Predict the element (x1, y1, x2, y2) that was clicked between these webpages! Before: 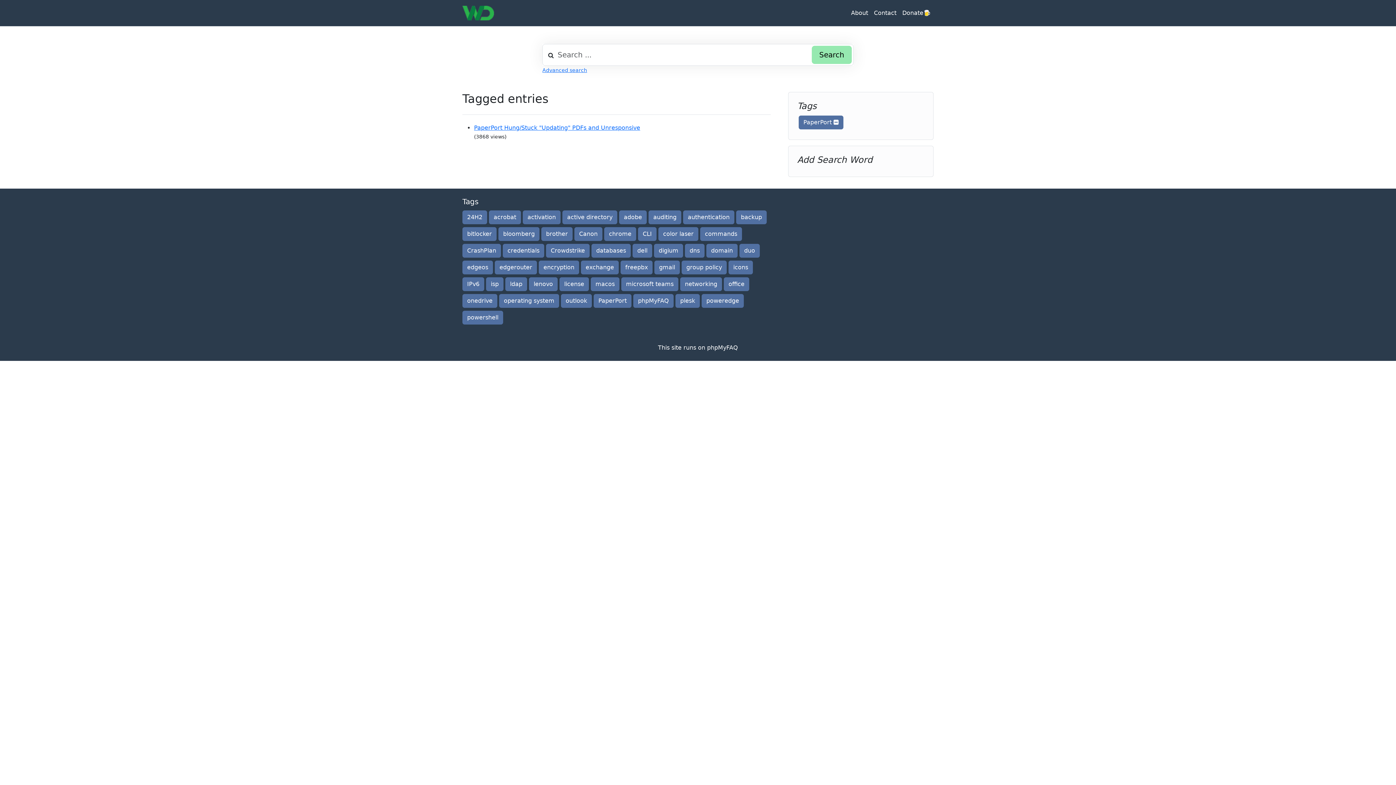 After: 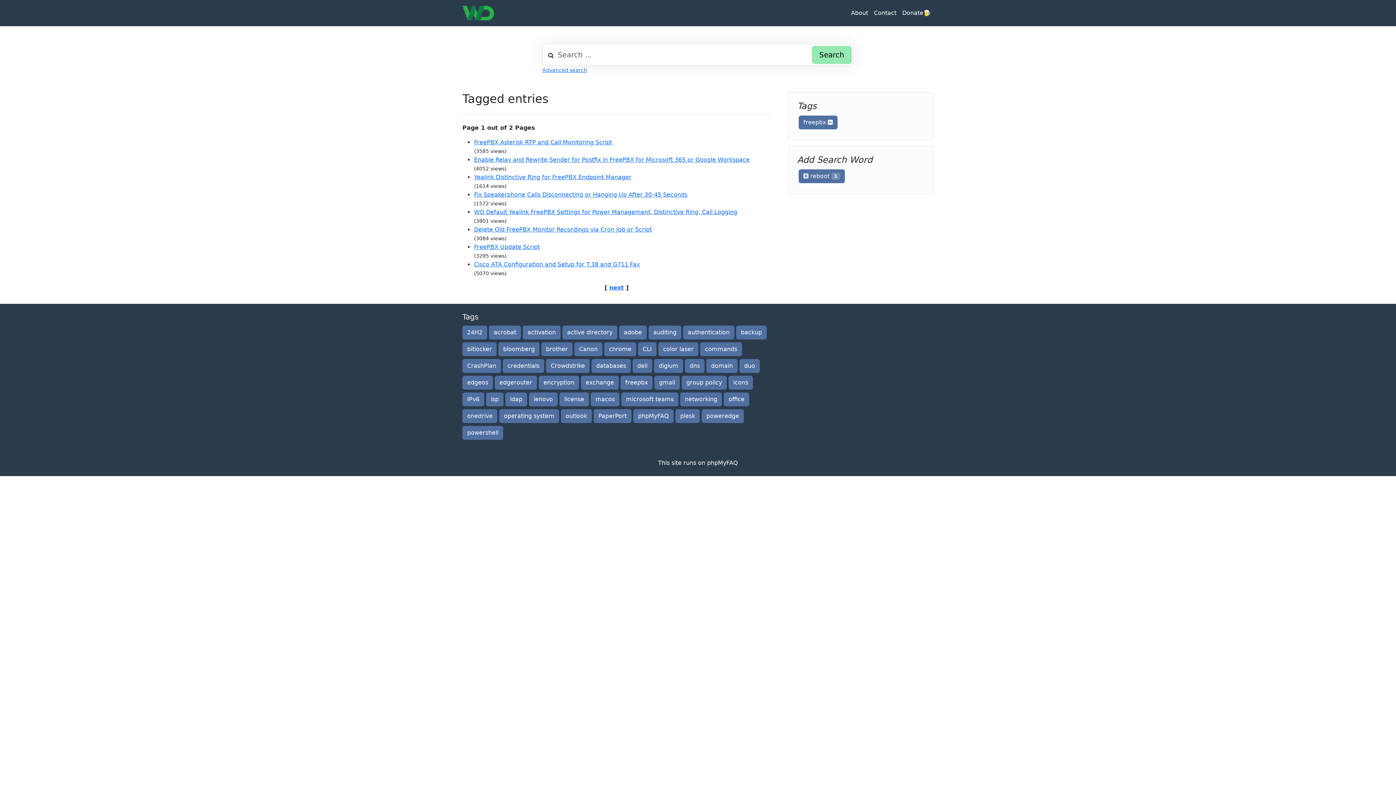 Action: label: freepbx bbox: (620, 260, 652, 274)